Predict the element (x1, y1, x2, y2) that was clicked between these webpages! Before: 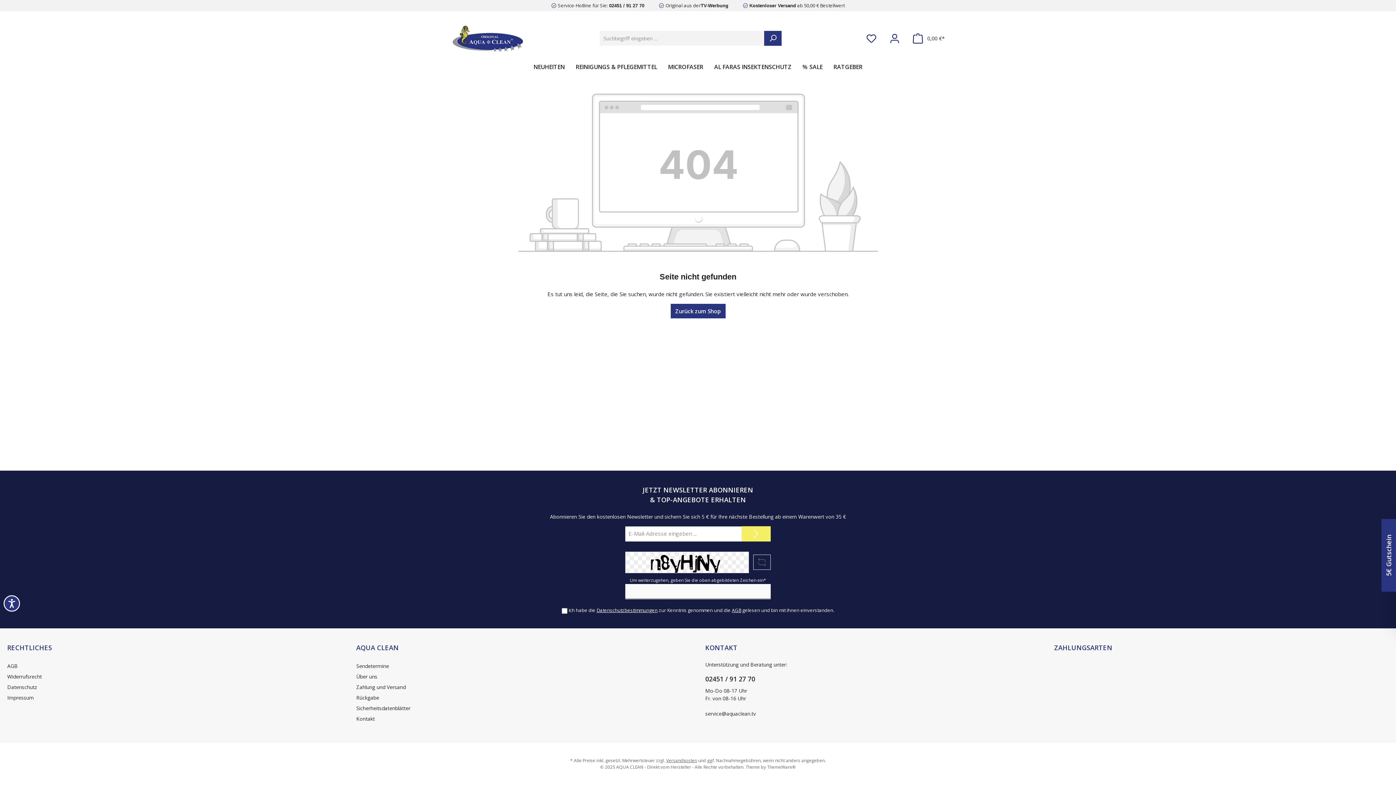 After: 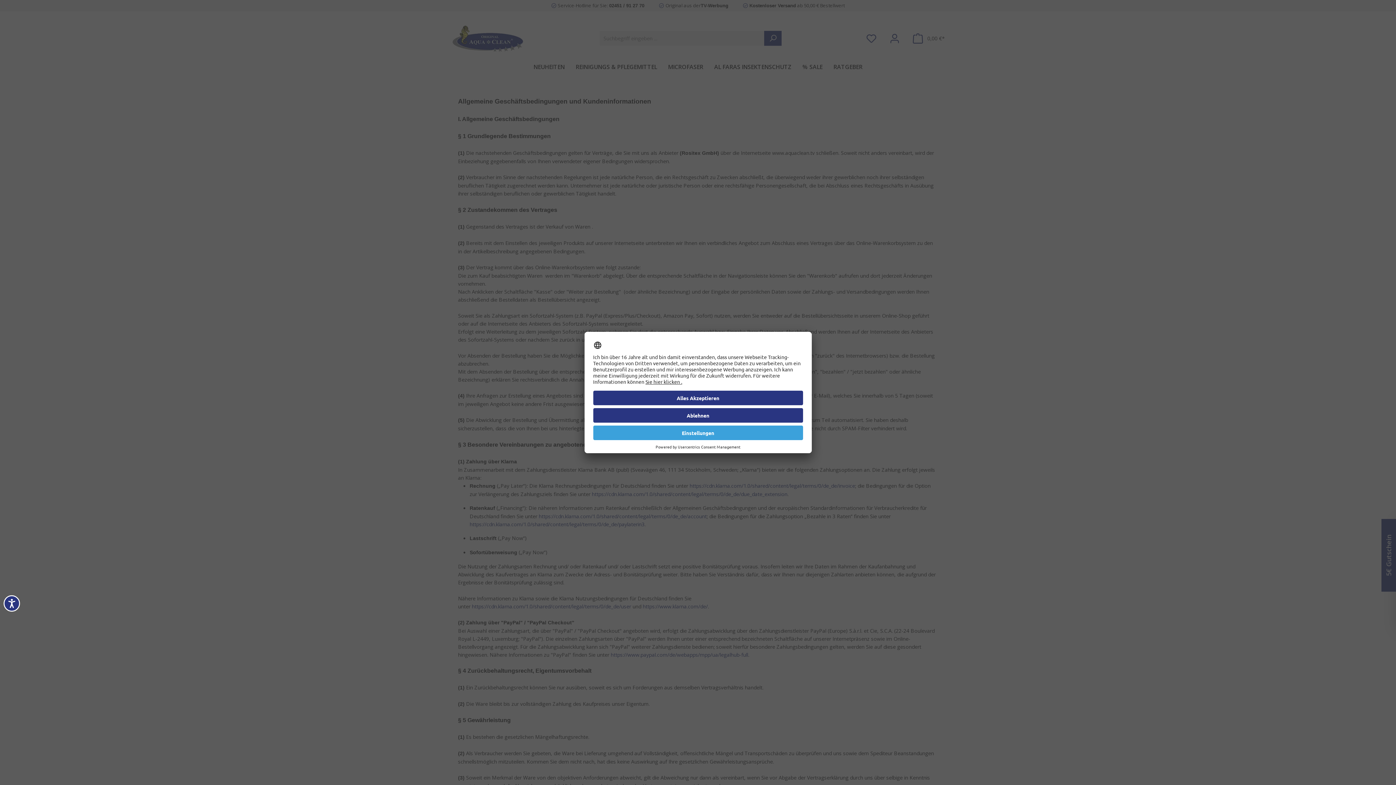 Action: label: AGB bbox: (7, 662, 17, 669)